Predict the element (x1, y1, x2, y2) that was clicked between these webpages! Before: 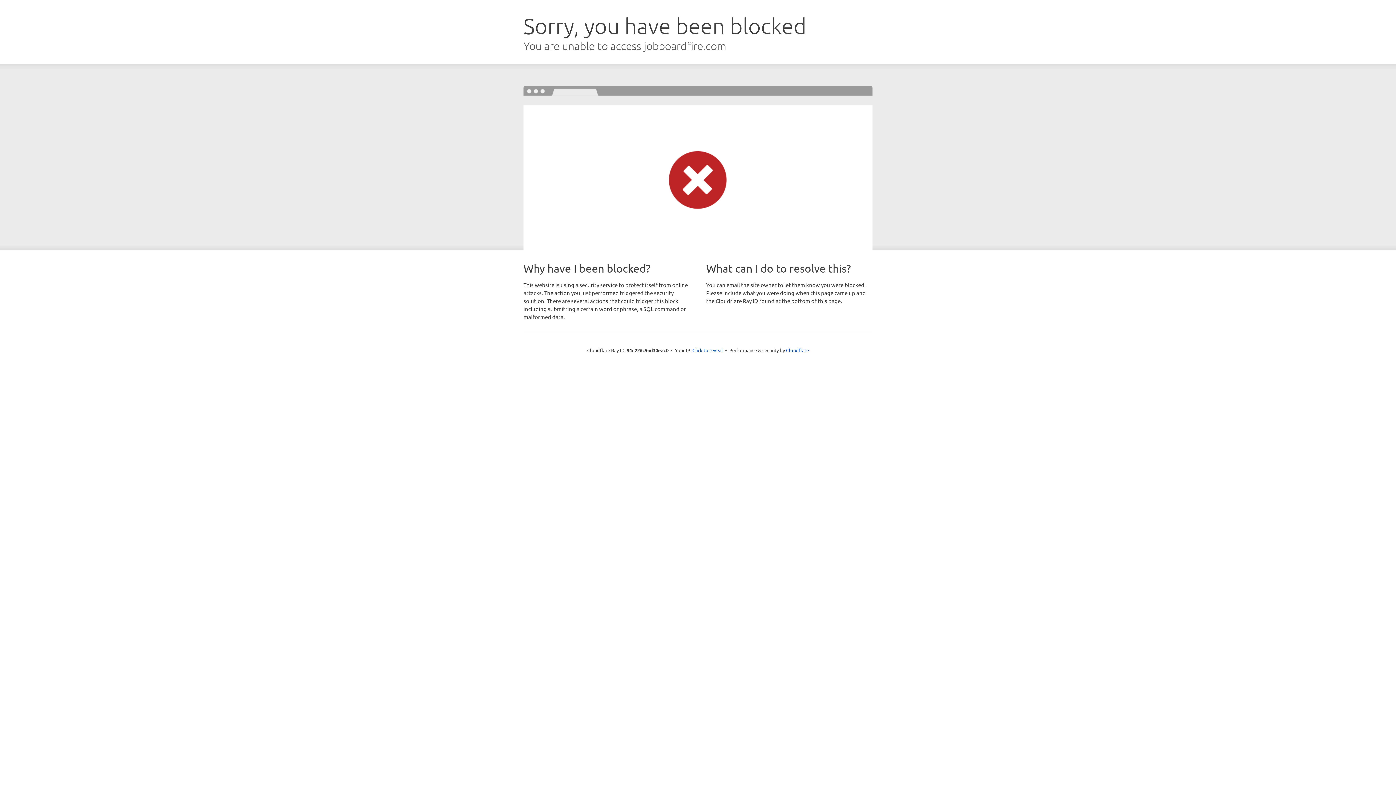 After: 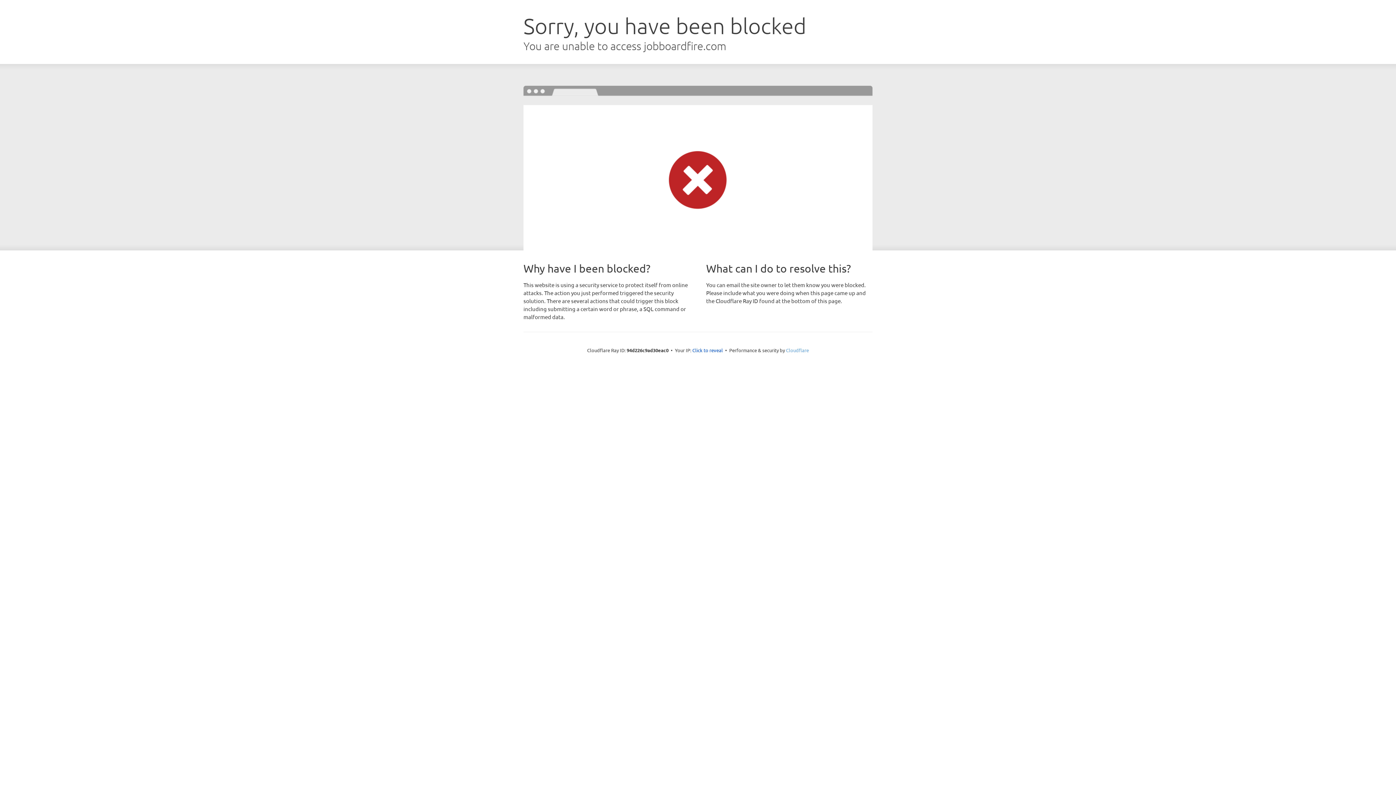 Action: label: Cloudflare bbox: (786, 347, 809, 353)